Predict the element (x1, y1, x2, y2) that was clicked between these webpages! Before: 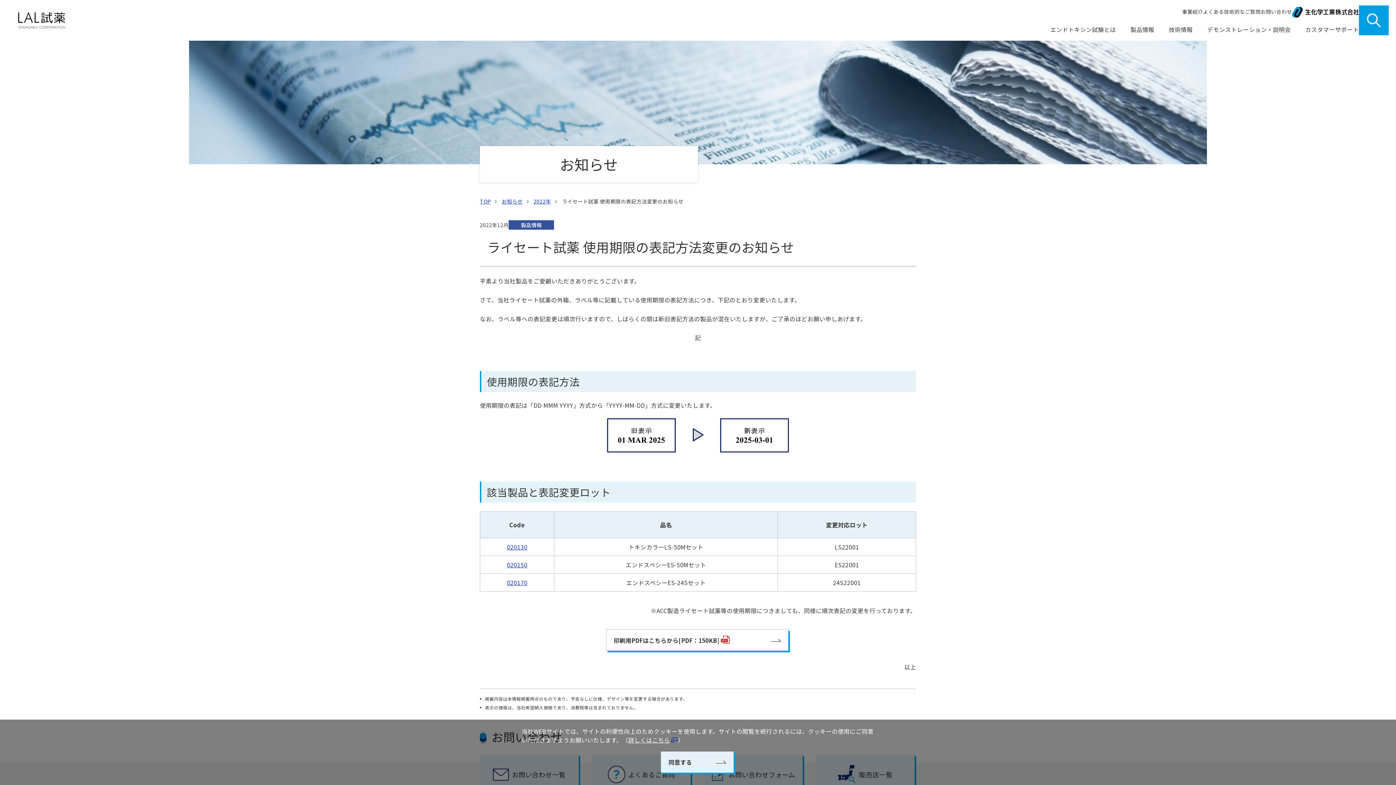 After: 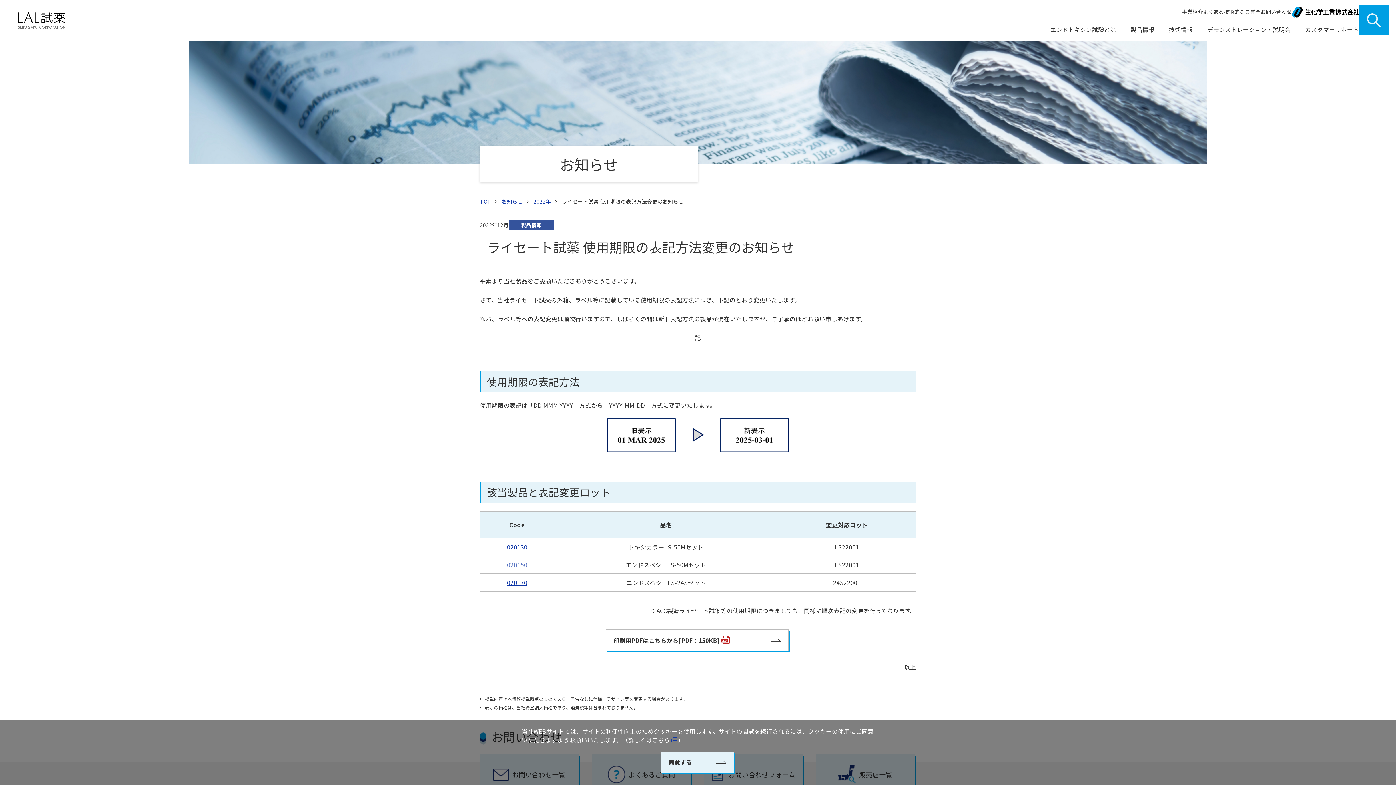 Action: label: 020150 bbox: (507, 560, 527, 569)